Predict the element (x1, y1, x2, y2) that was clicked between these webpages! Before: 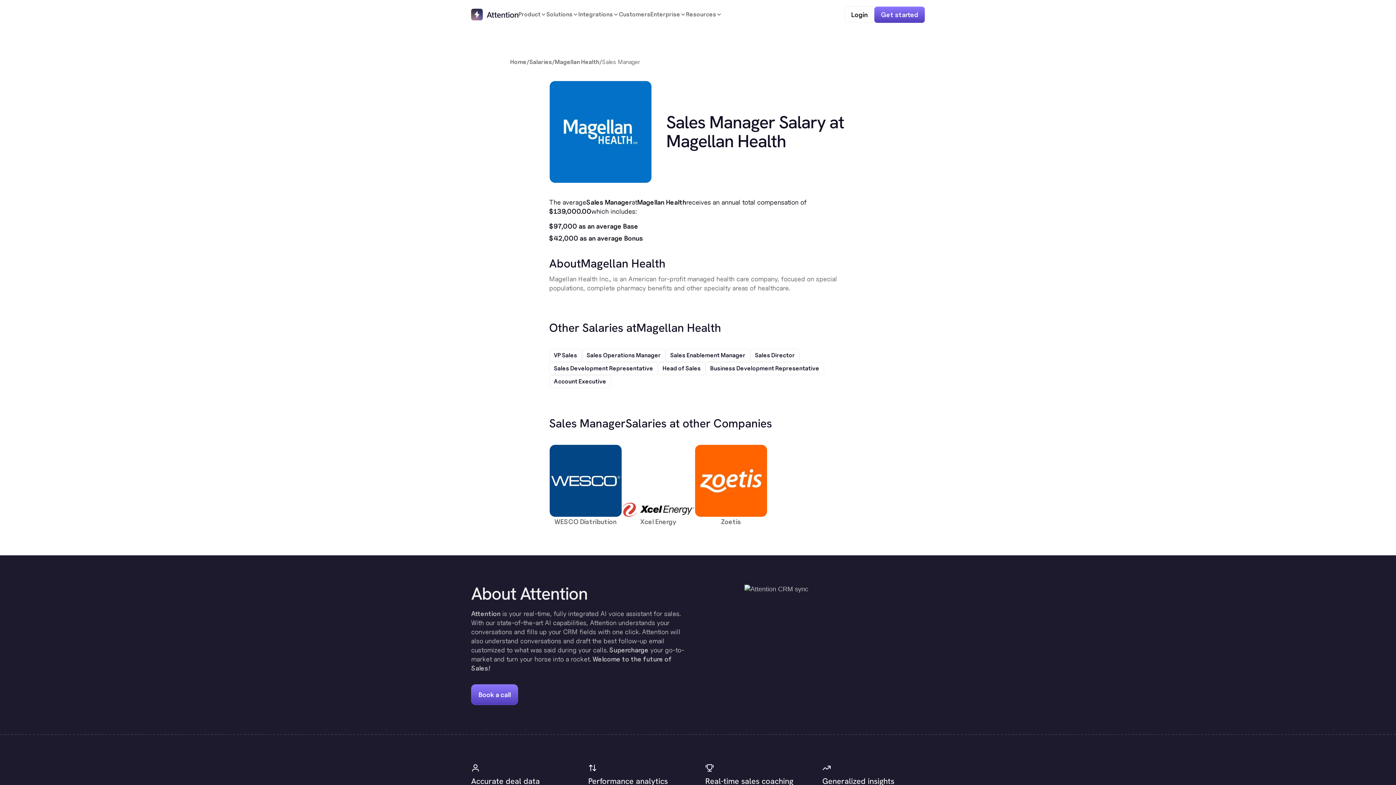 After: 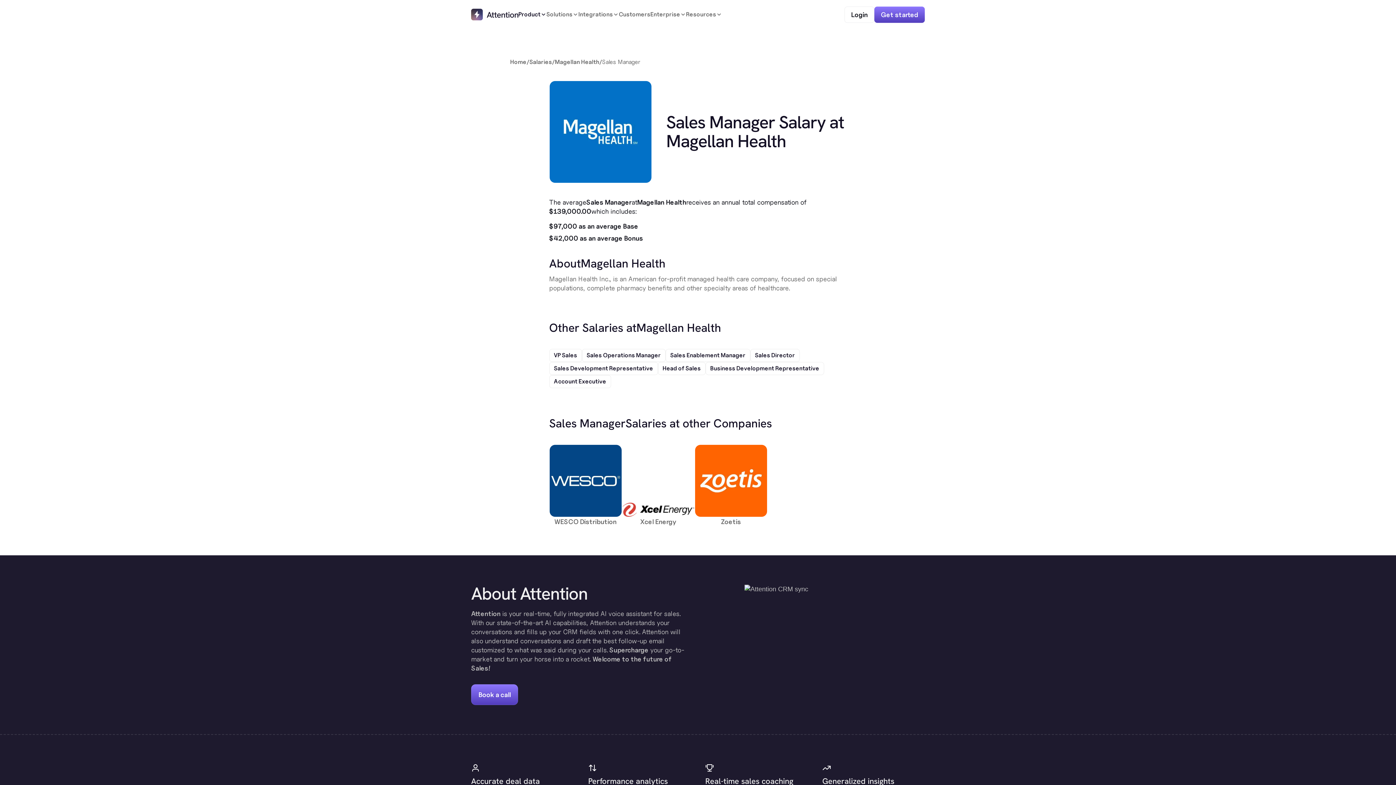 Action: bbox: (518, 7, 546, 21) label: Product